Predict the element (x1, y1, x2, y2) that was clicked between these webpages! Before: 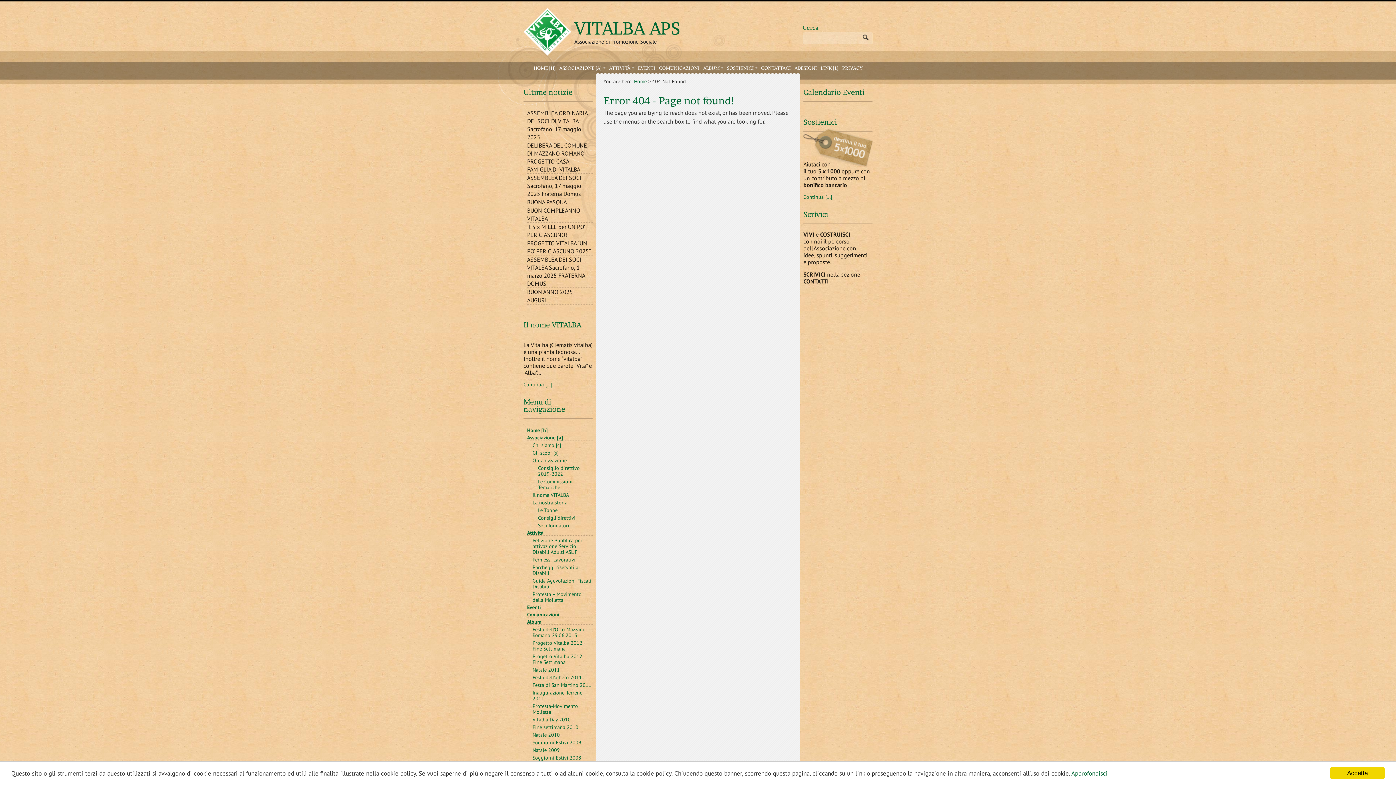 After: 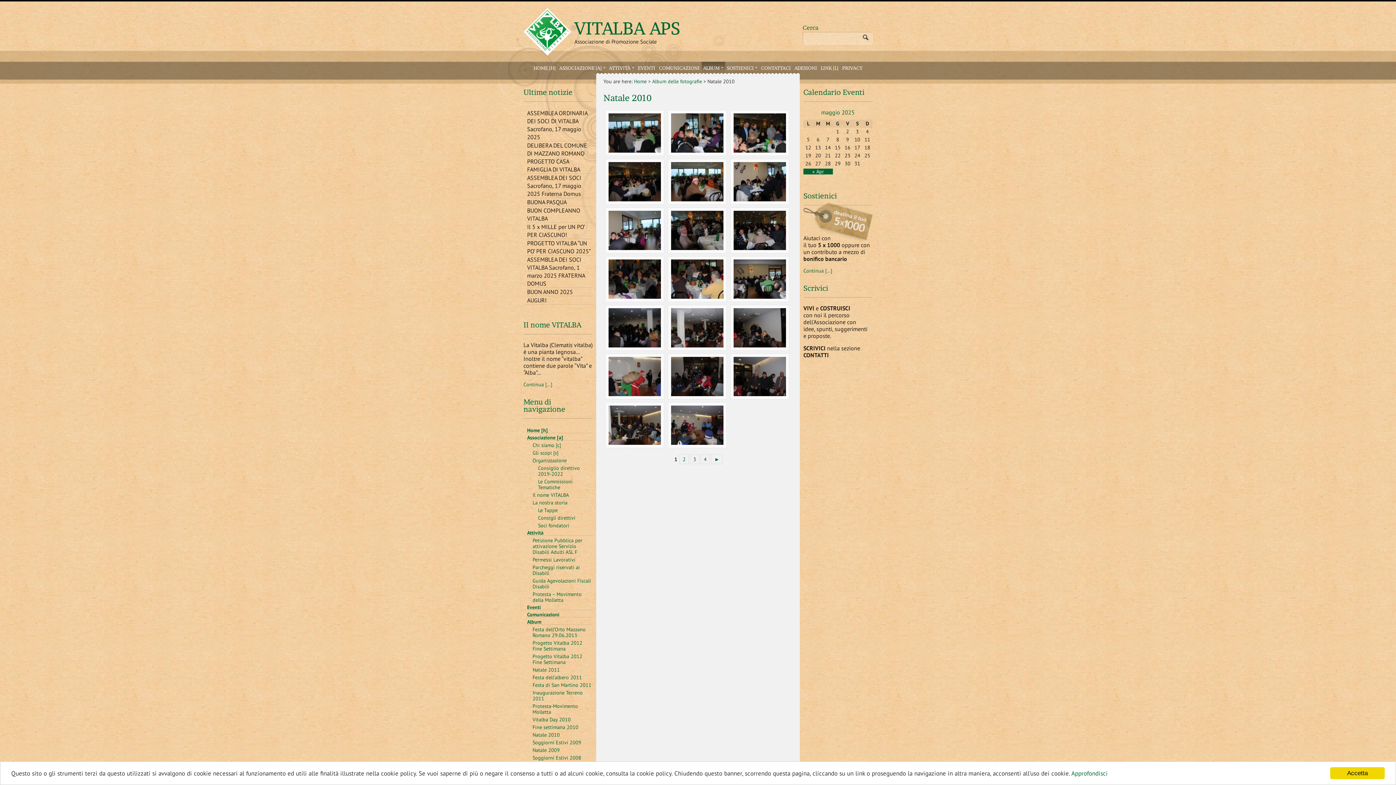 Action: bbox: (532, 732, 560, 738) label: Natale 2010